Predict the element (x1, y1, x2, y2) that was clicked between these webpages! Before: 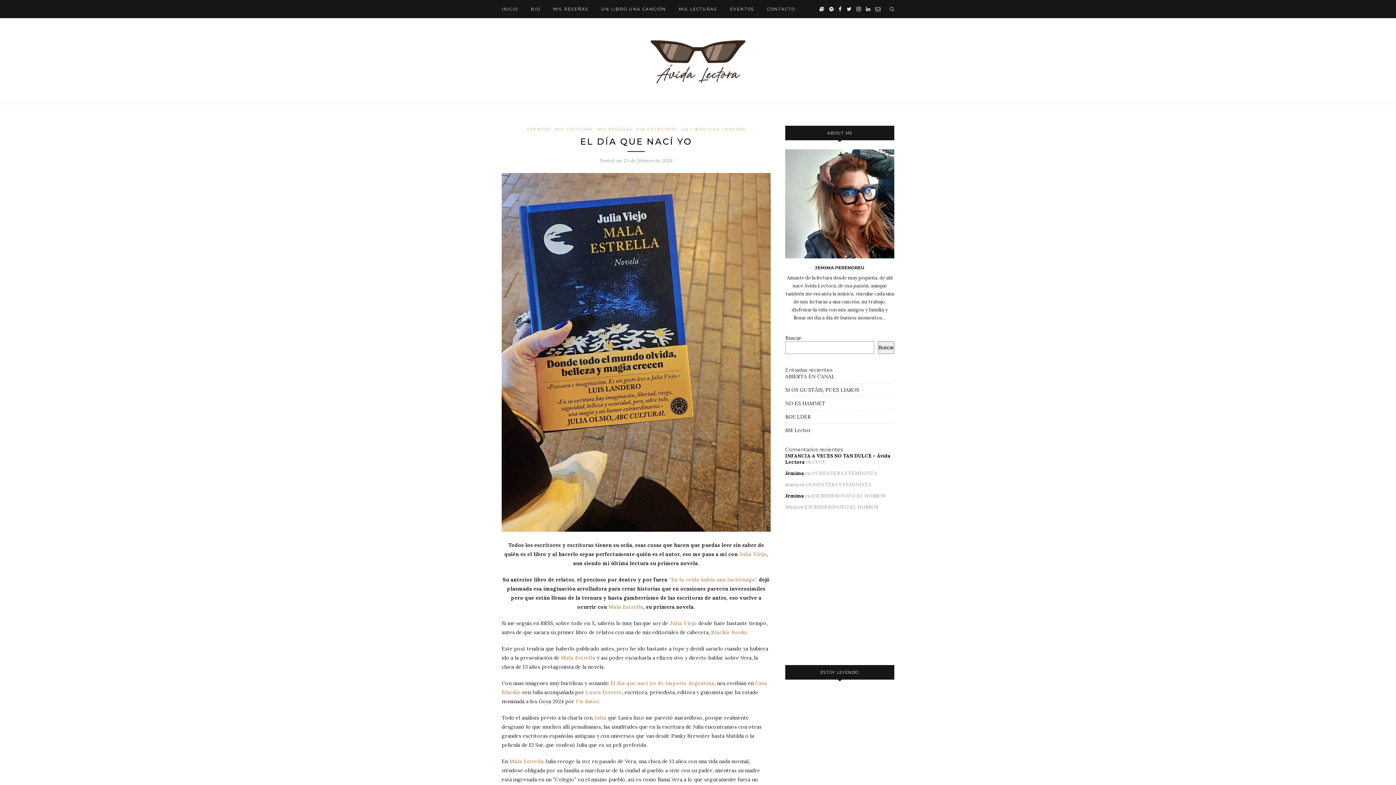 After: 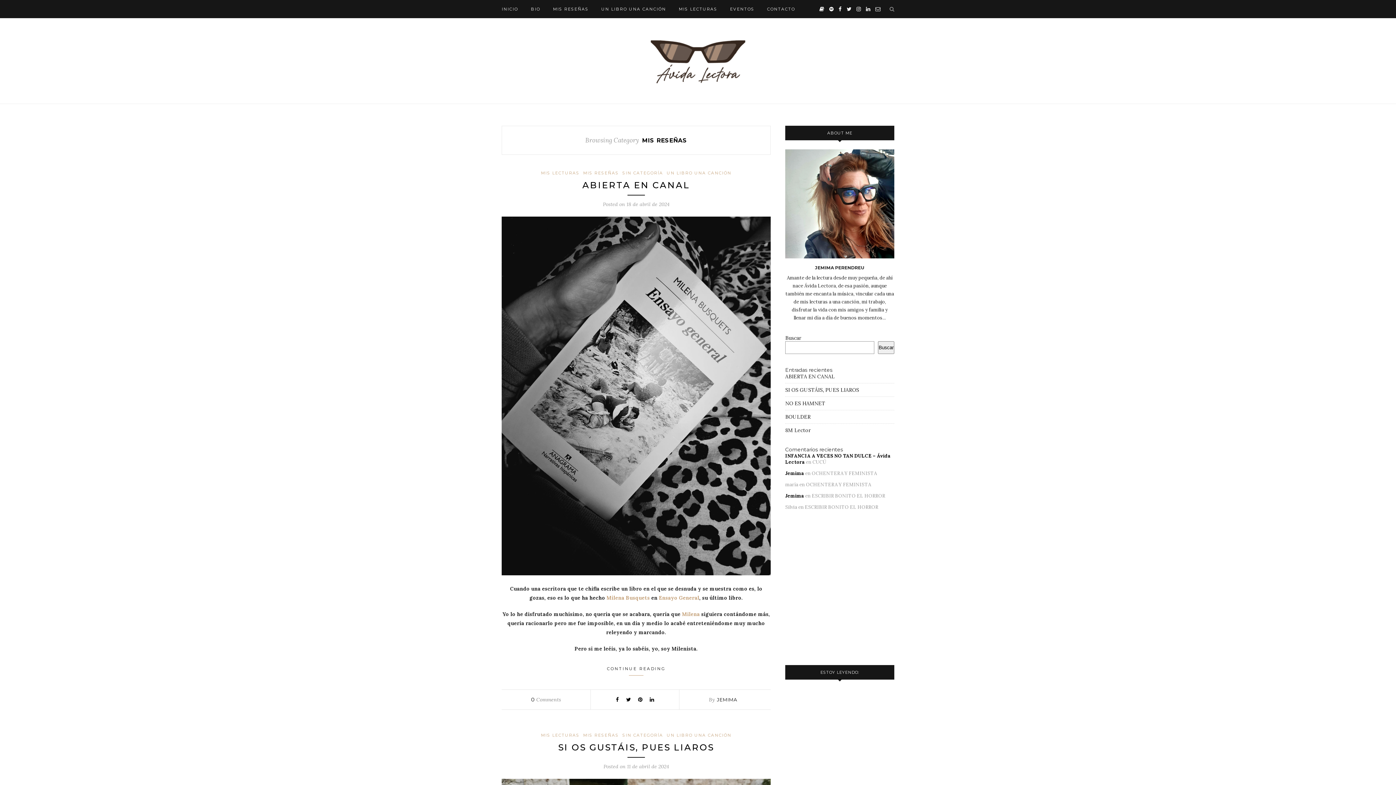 Action: label: MIS RESEÑAS bbox: (597, 126, 632, 132)